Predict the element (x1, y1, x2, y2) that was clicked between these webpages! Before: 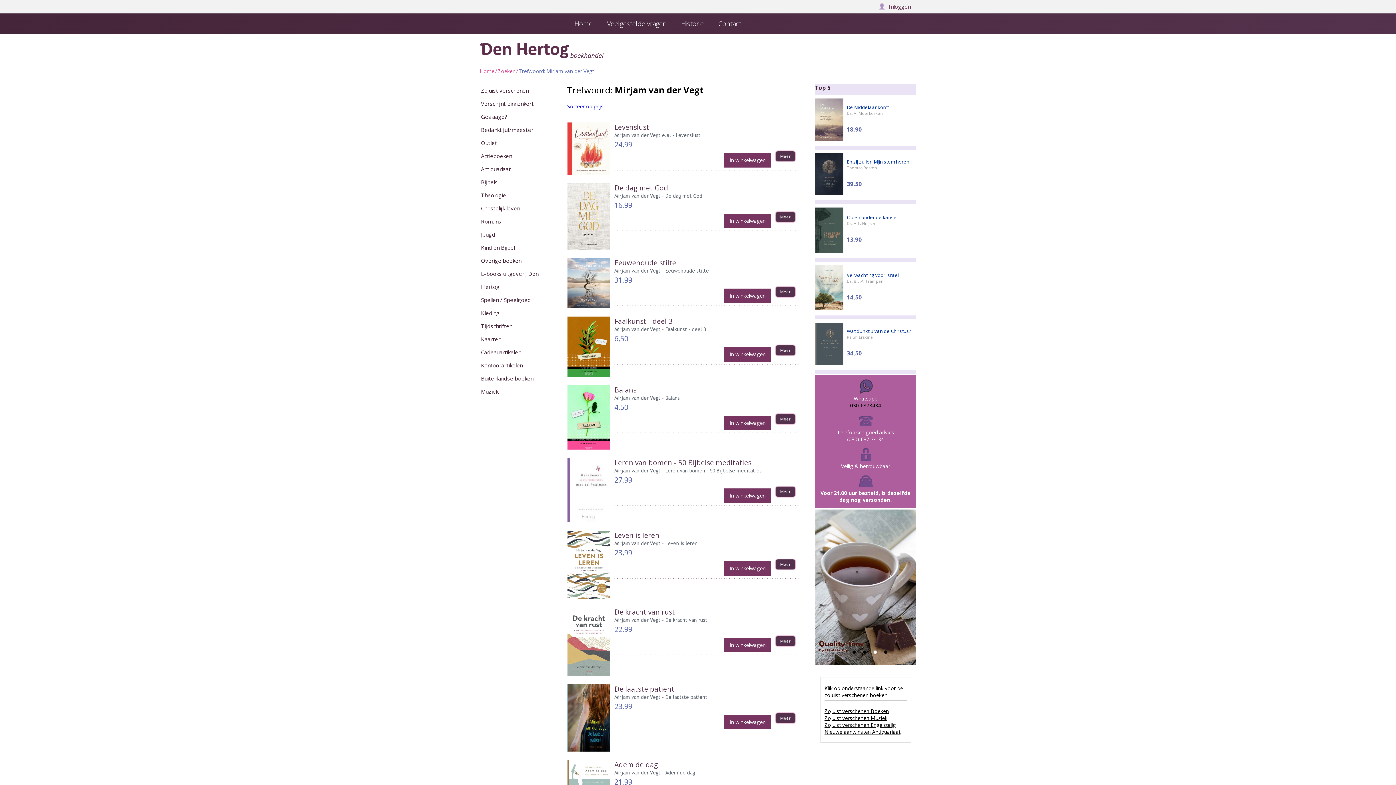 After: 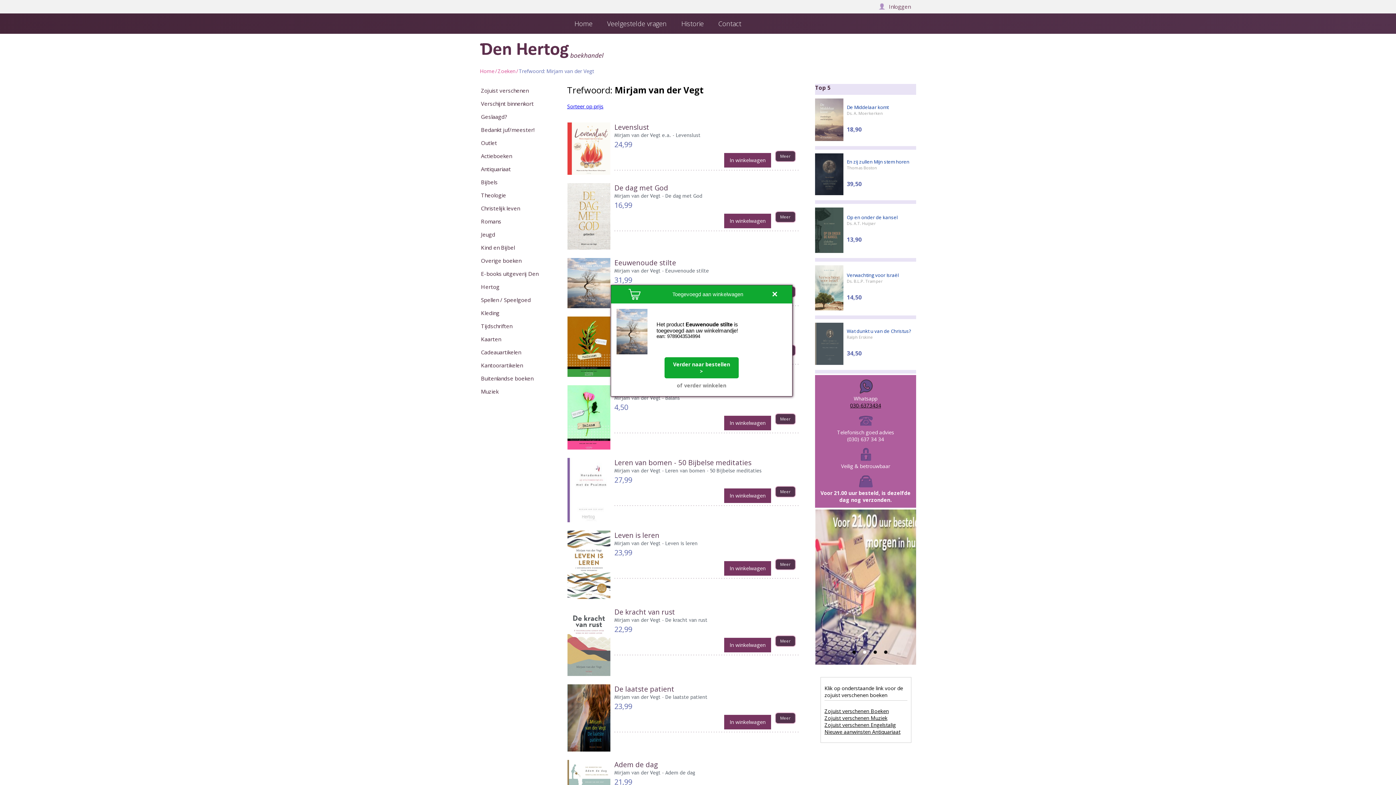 Action: bbox: (724, 288, 771, 303) label: In winkelwagen